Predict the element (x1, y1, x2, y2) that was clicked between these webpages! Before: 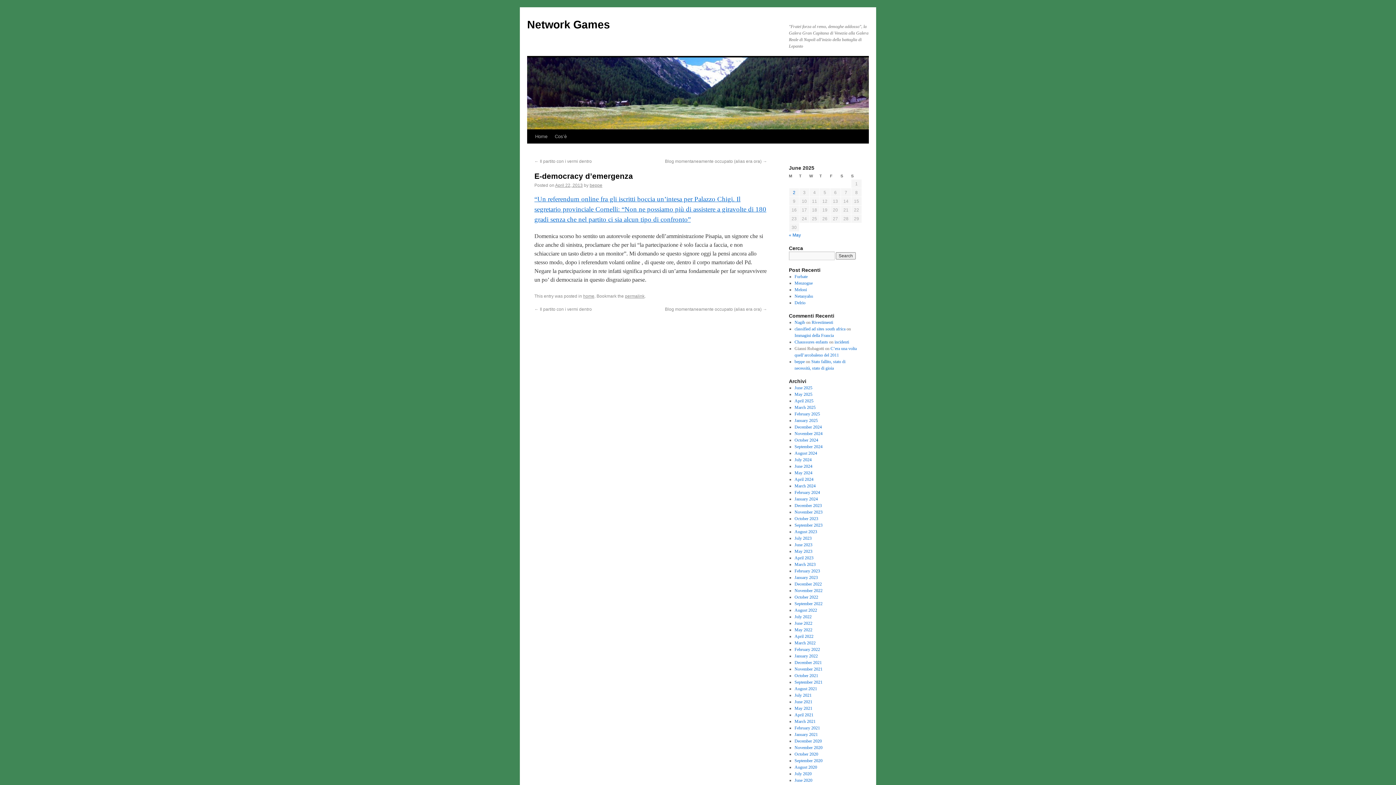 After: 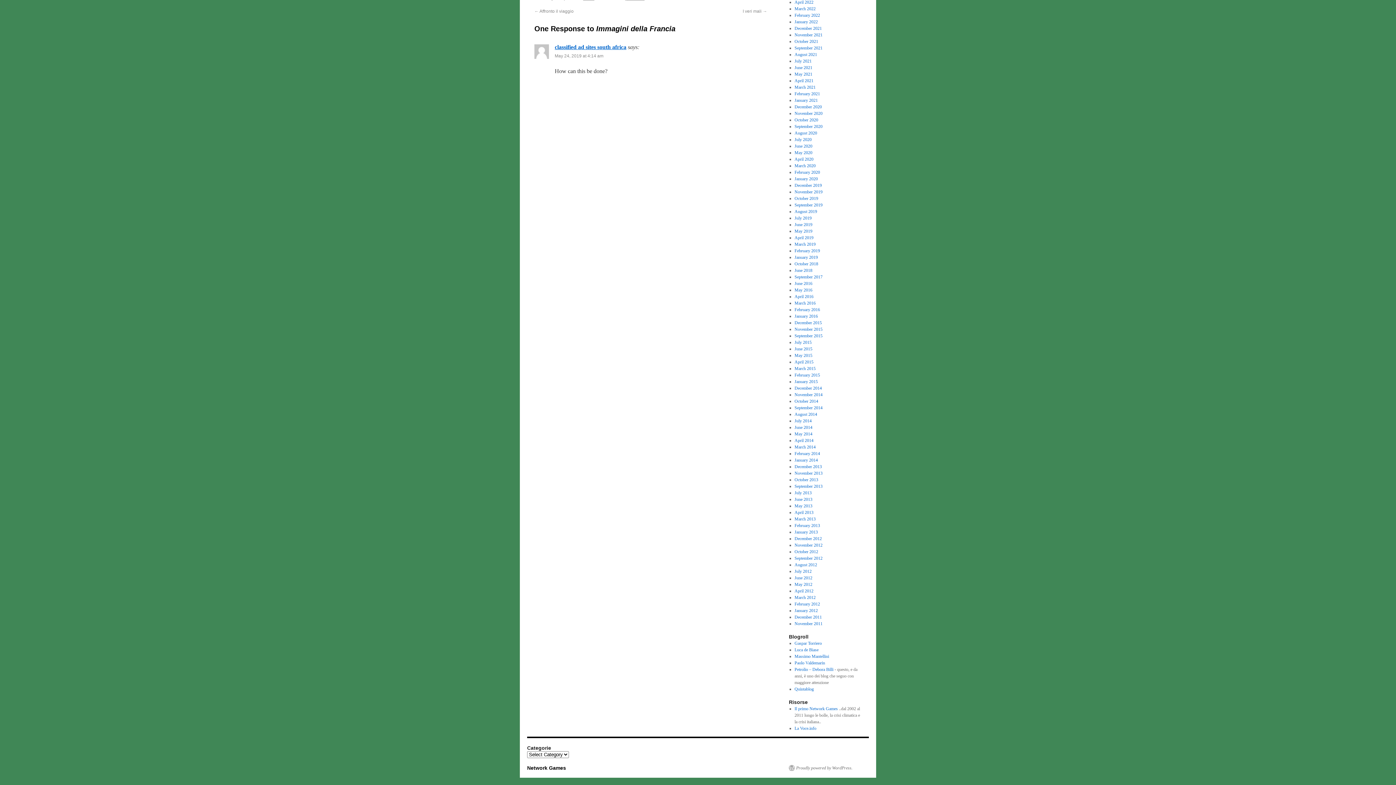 Action: bbox: (794, 333, 834, 338) label: Immagini della Francia